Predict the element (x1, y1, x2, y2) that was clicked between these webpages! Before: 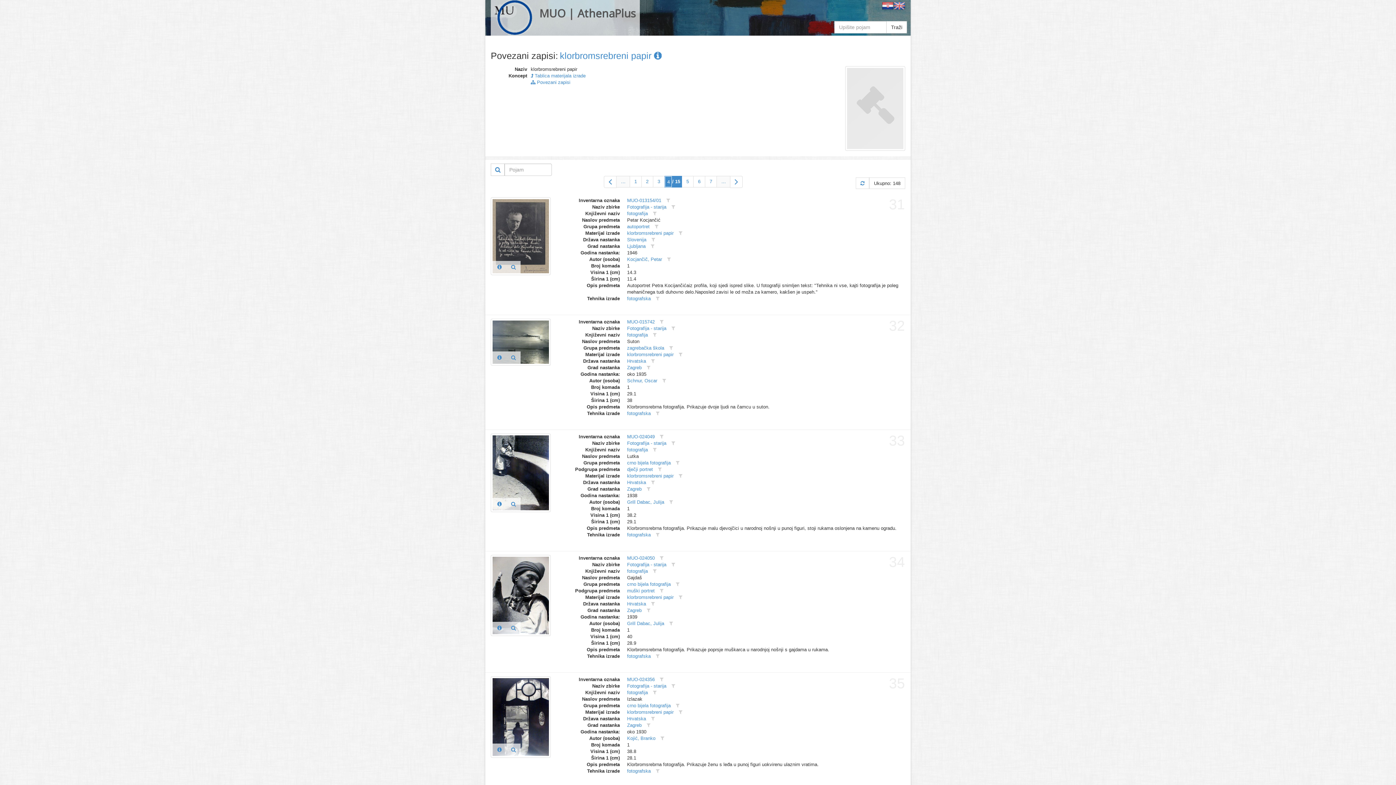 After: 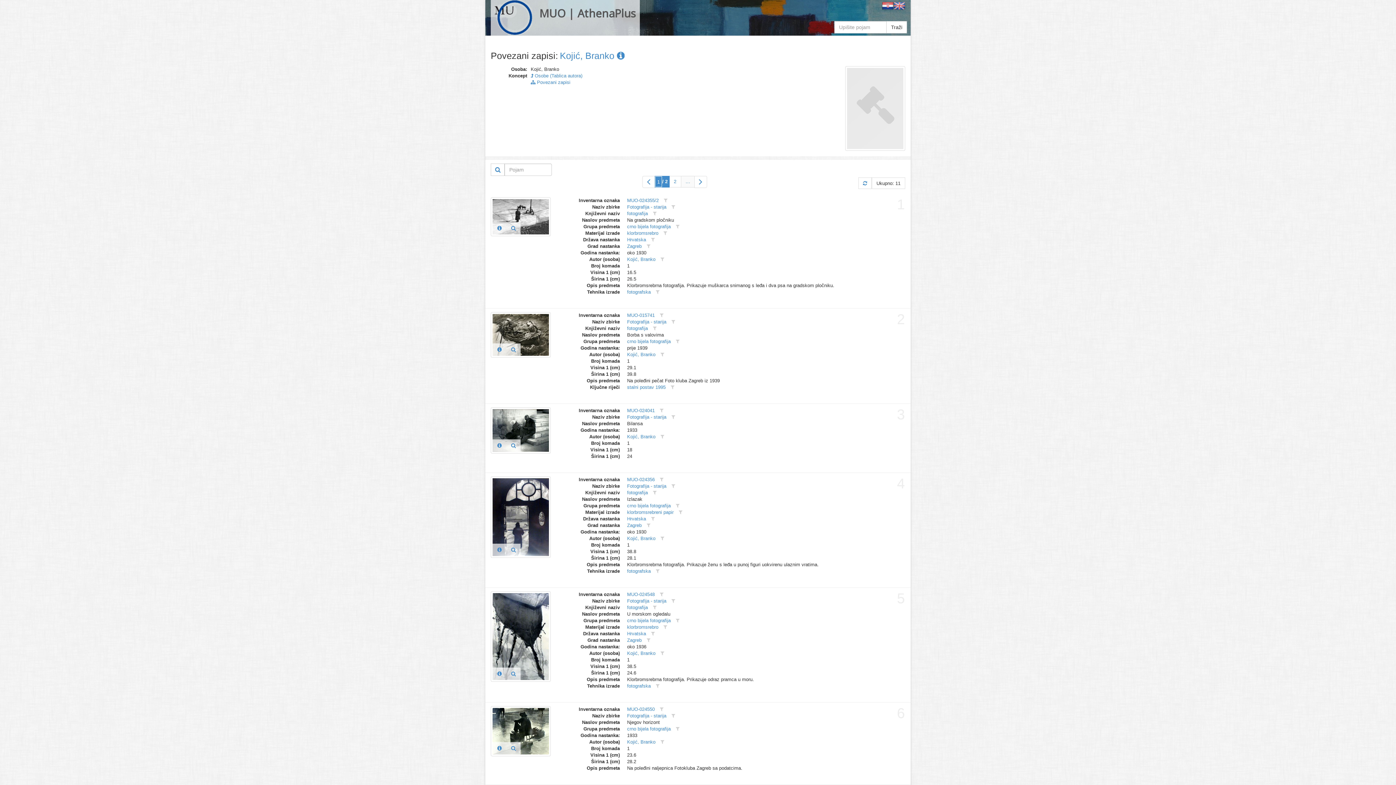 Action: label: Kojić, Branko bbox: (627, 736, 655, 741)